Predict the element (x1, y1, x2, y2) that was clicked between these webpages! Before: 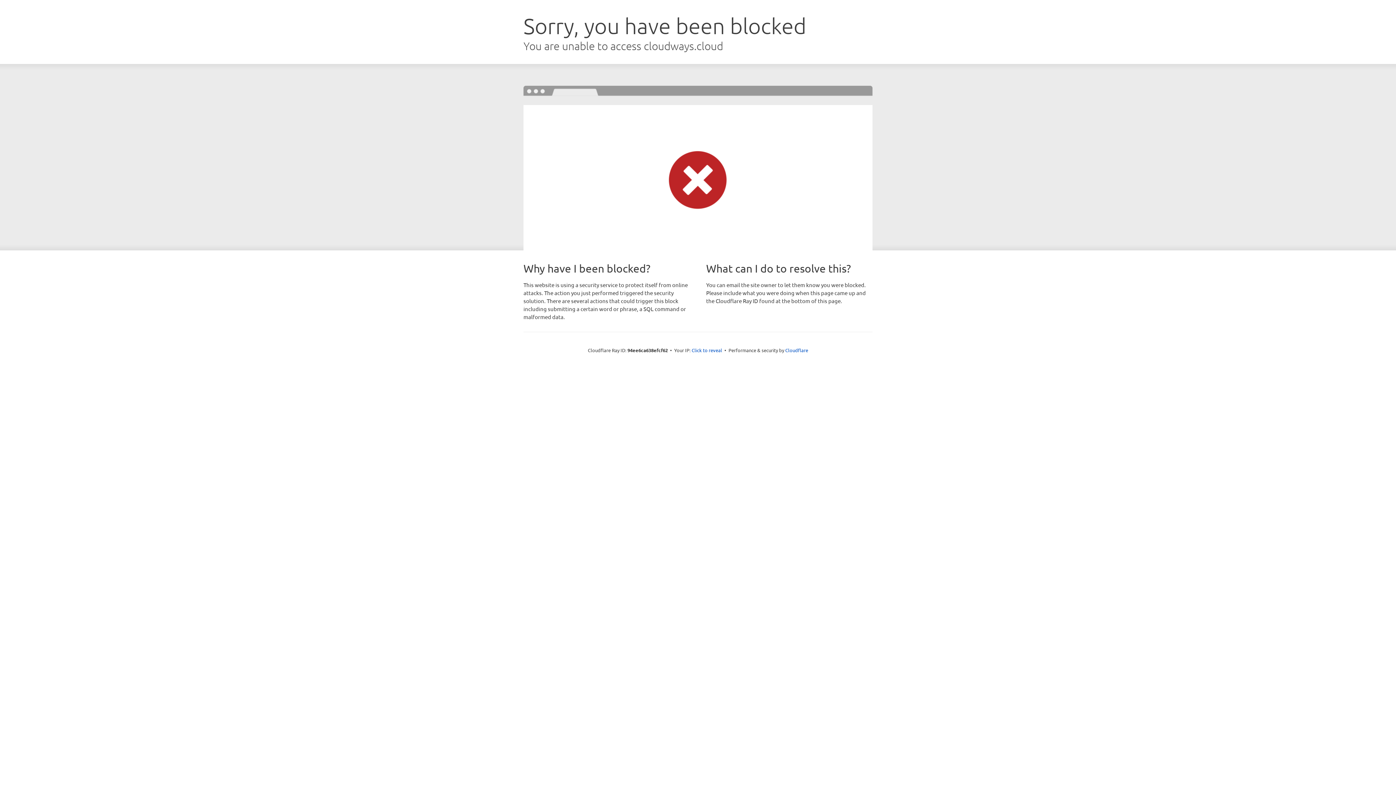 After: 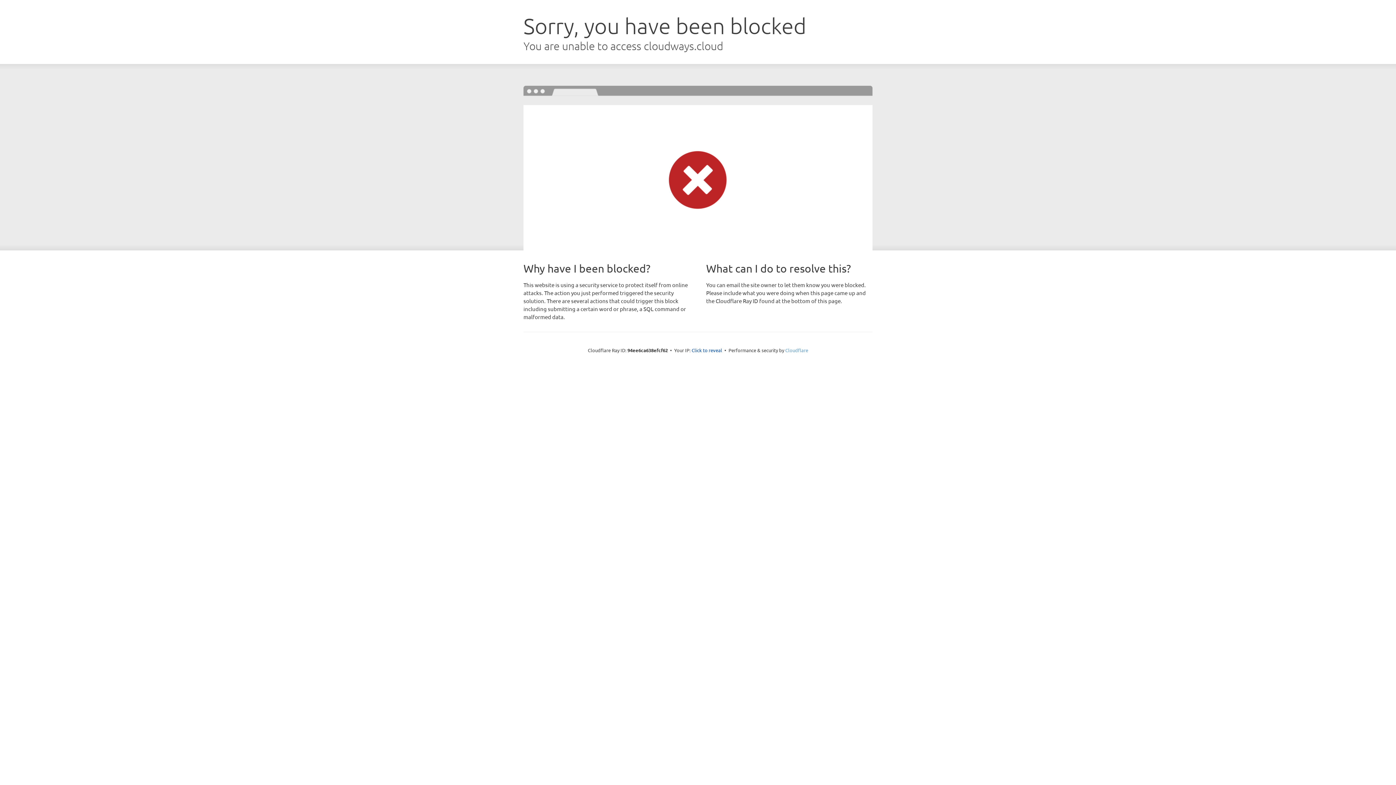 Action: label: Cloudflare bbox: (785, 347, 808, 353)